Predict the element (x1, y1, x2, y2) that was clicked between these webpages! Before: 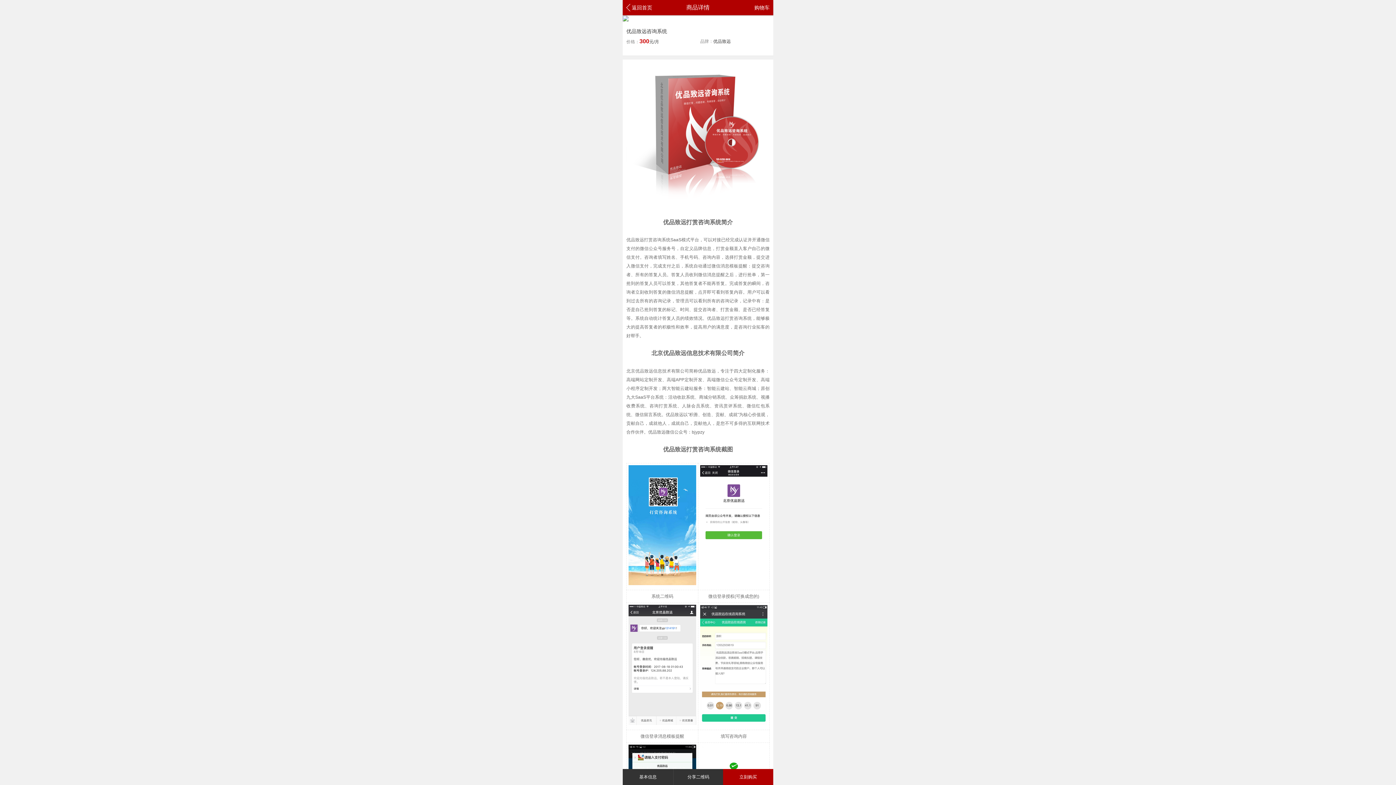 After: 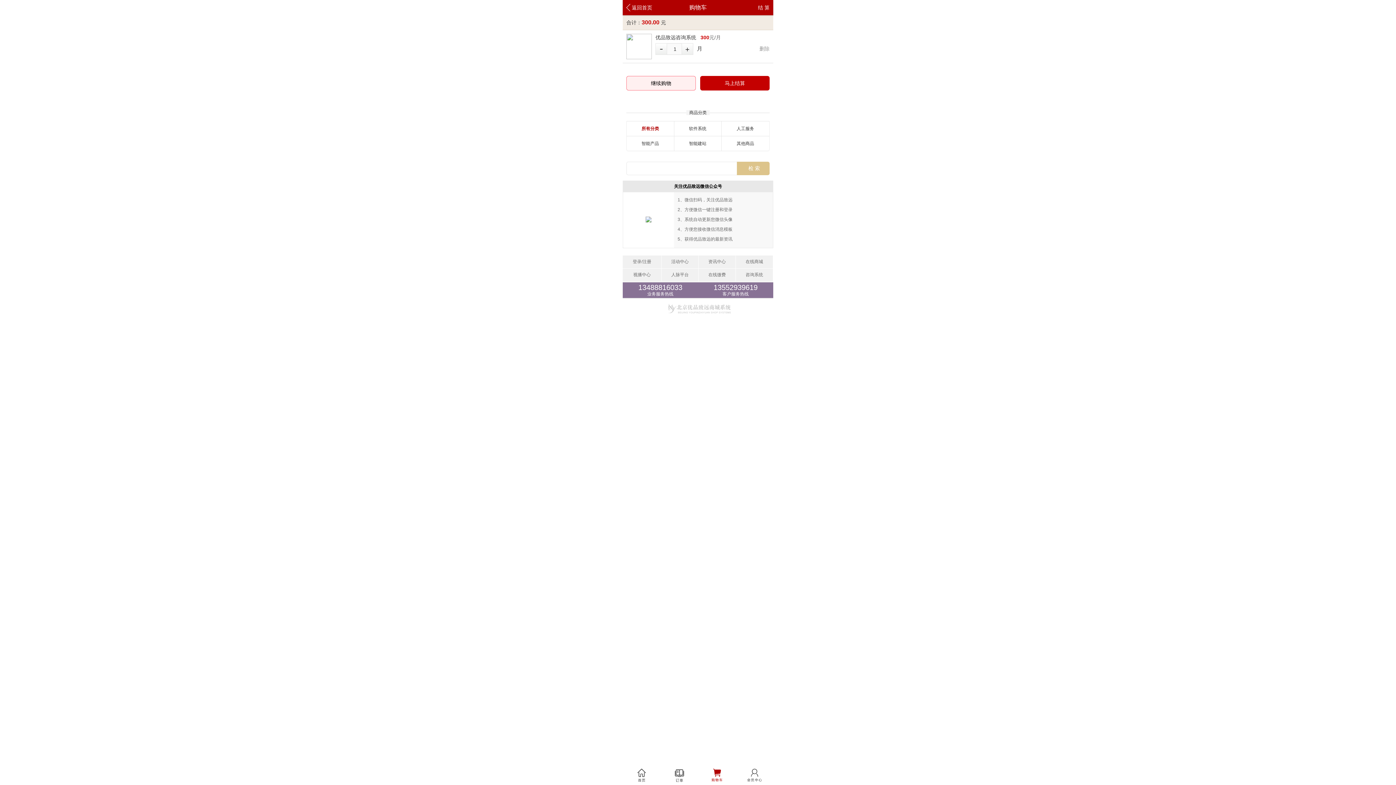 Action: bbox: (739, 774, 757, 780) label: 立刻购买